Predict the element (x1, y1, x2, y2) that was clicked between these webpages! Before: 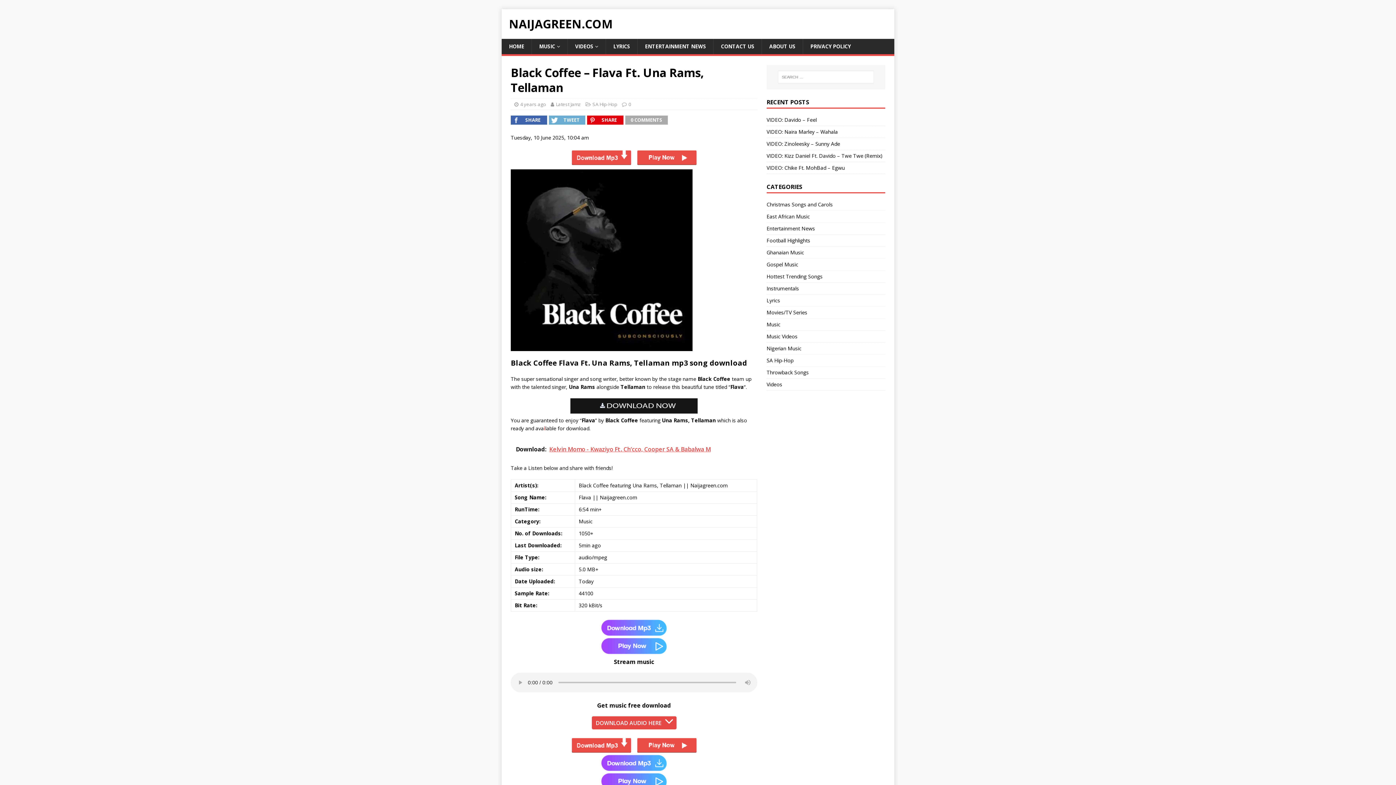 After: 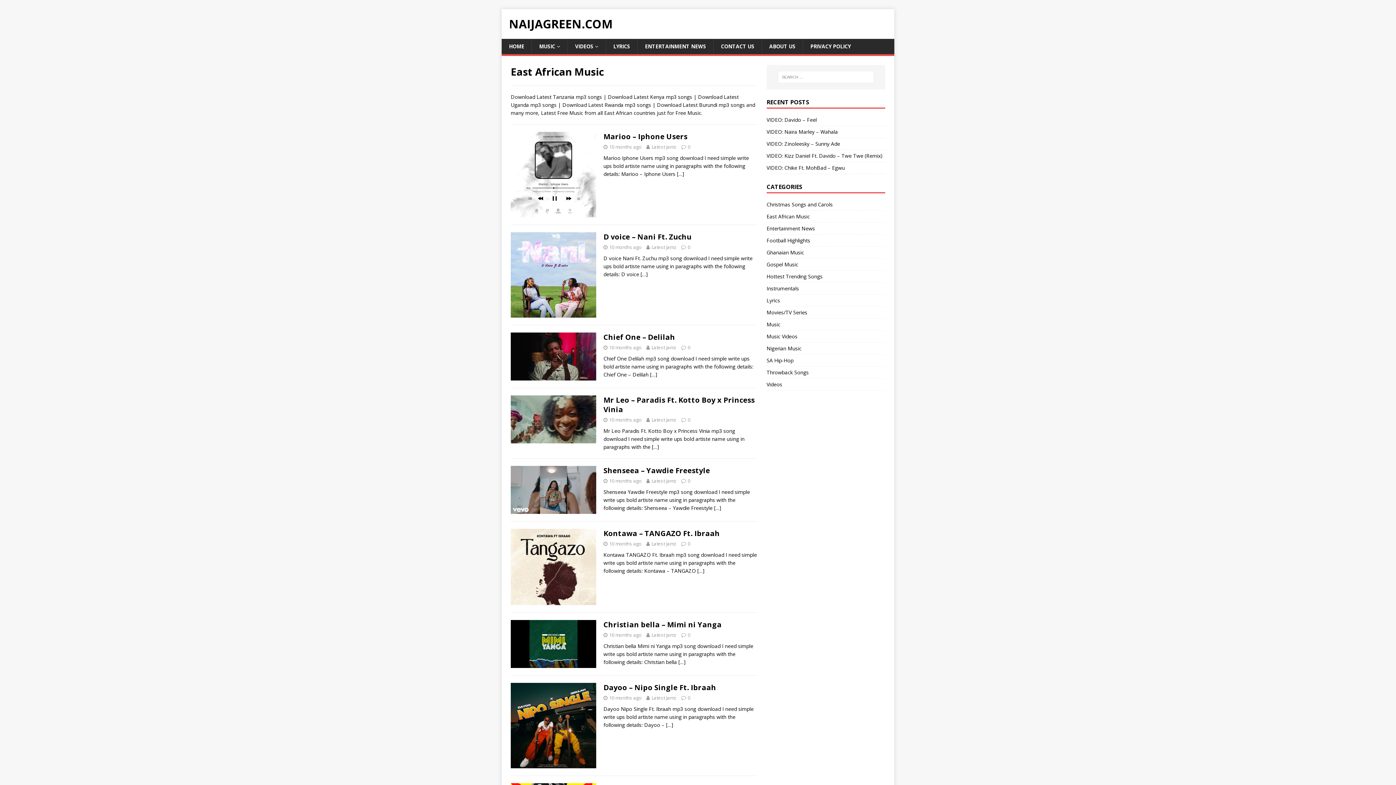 Action: label: East African Music bbox: (766, 210, 885, 222)